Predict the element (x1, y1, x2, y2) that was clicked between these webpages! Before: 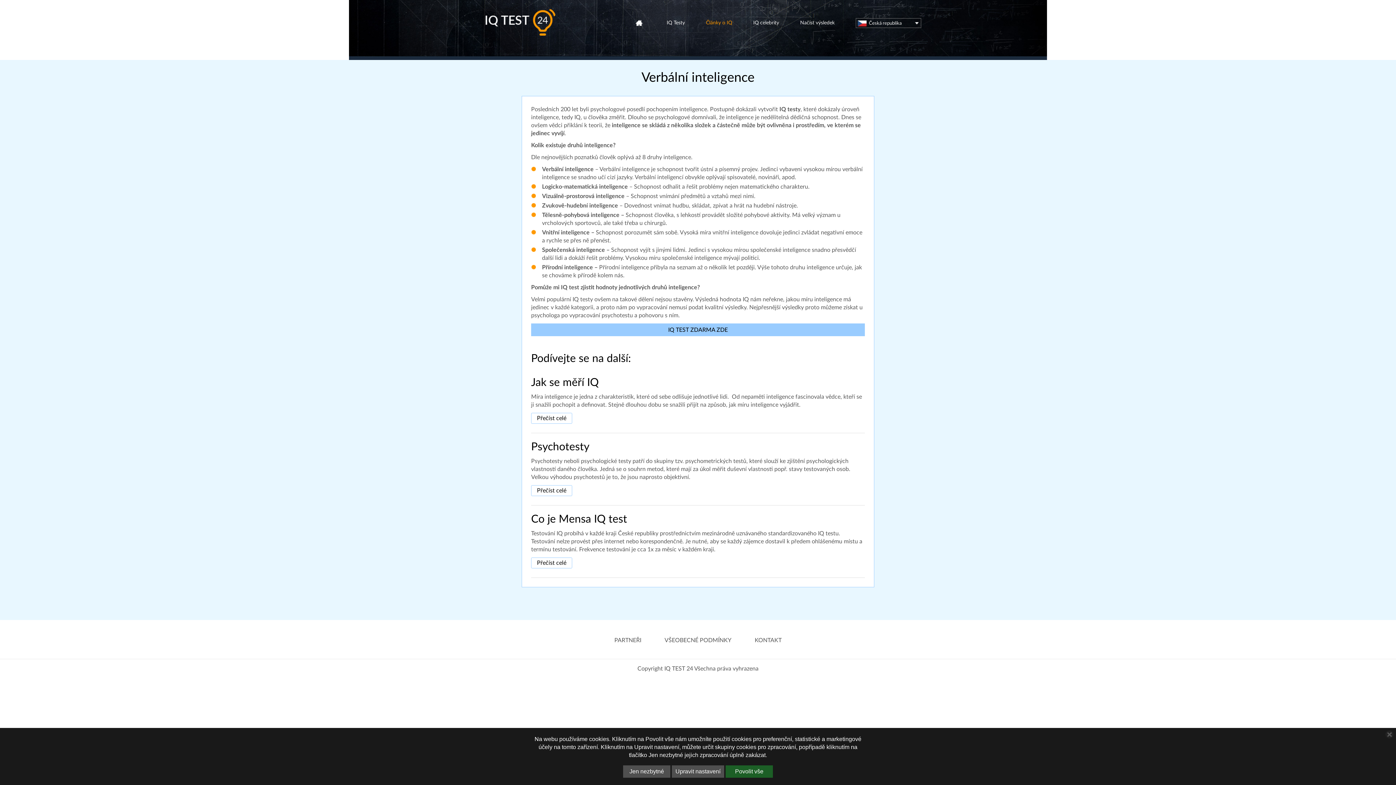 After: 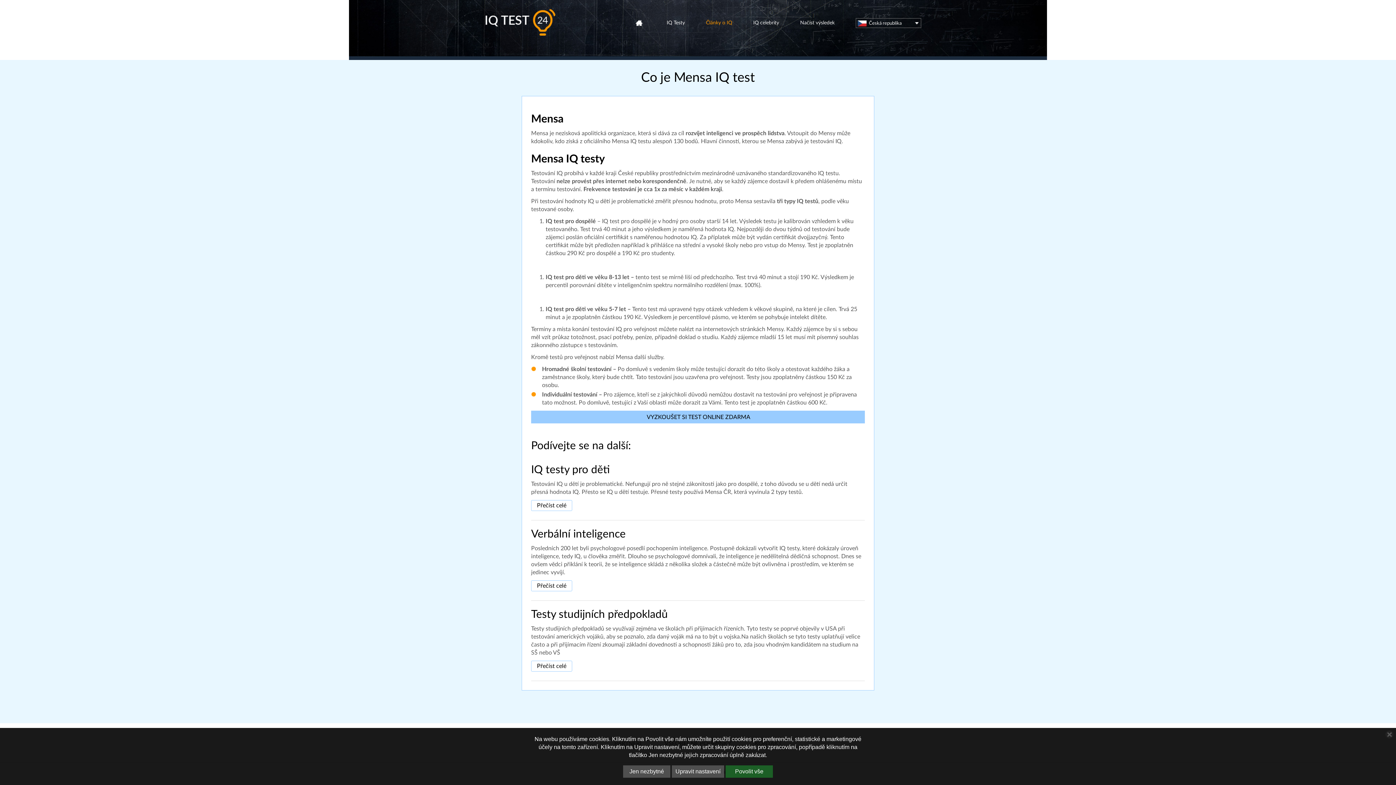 Action: bbox: (531, 557, 572, 568) label: Přečíst celé